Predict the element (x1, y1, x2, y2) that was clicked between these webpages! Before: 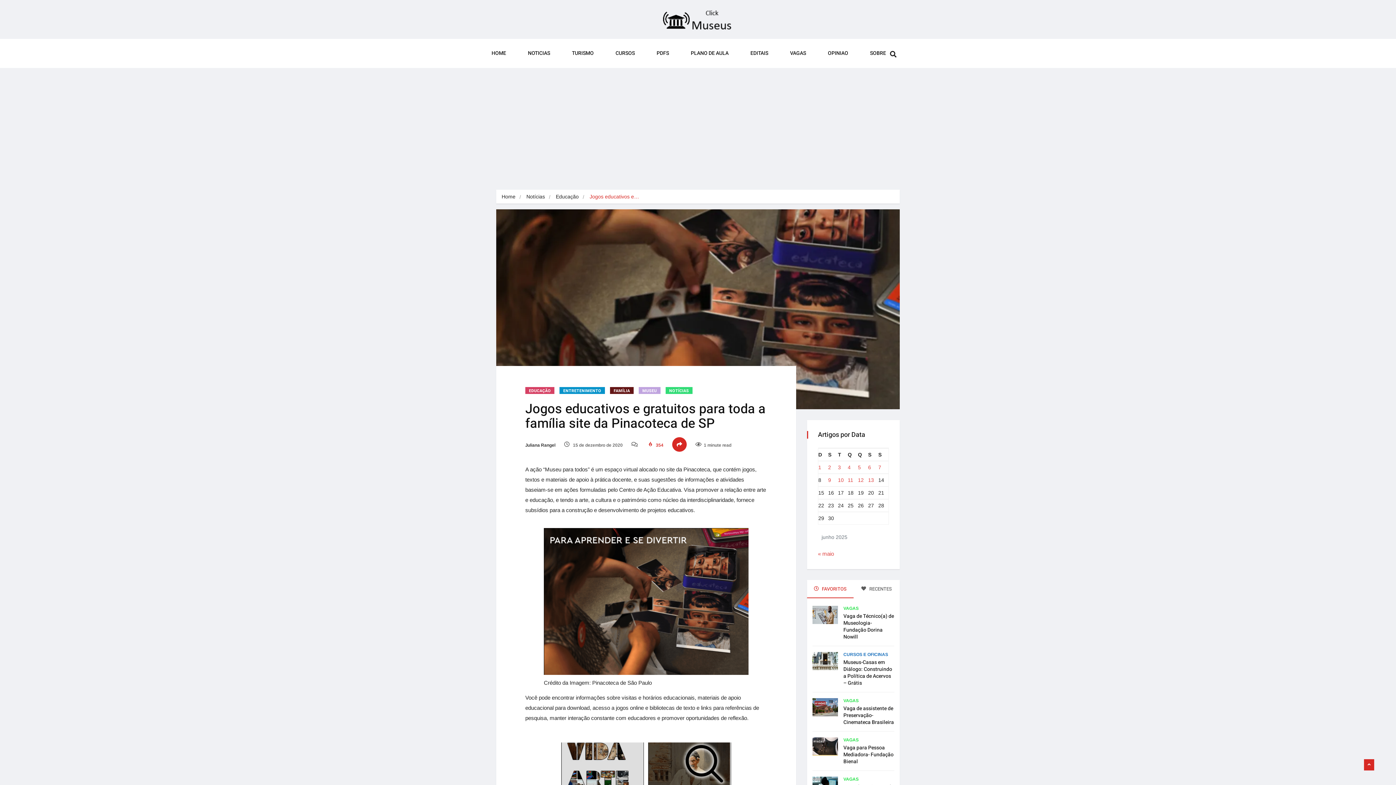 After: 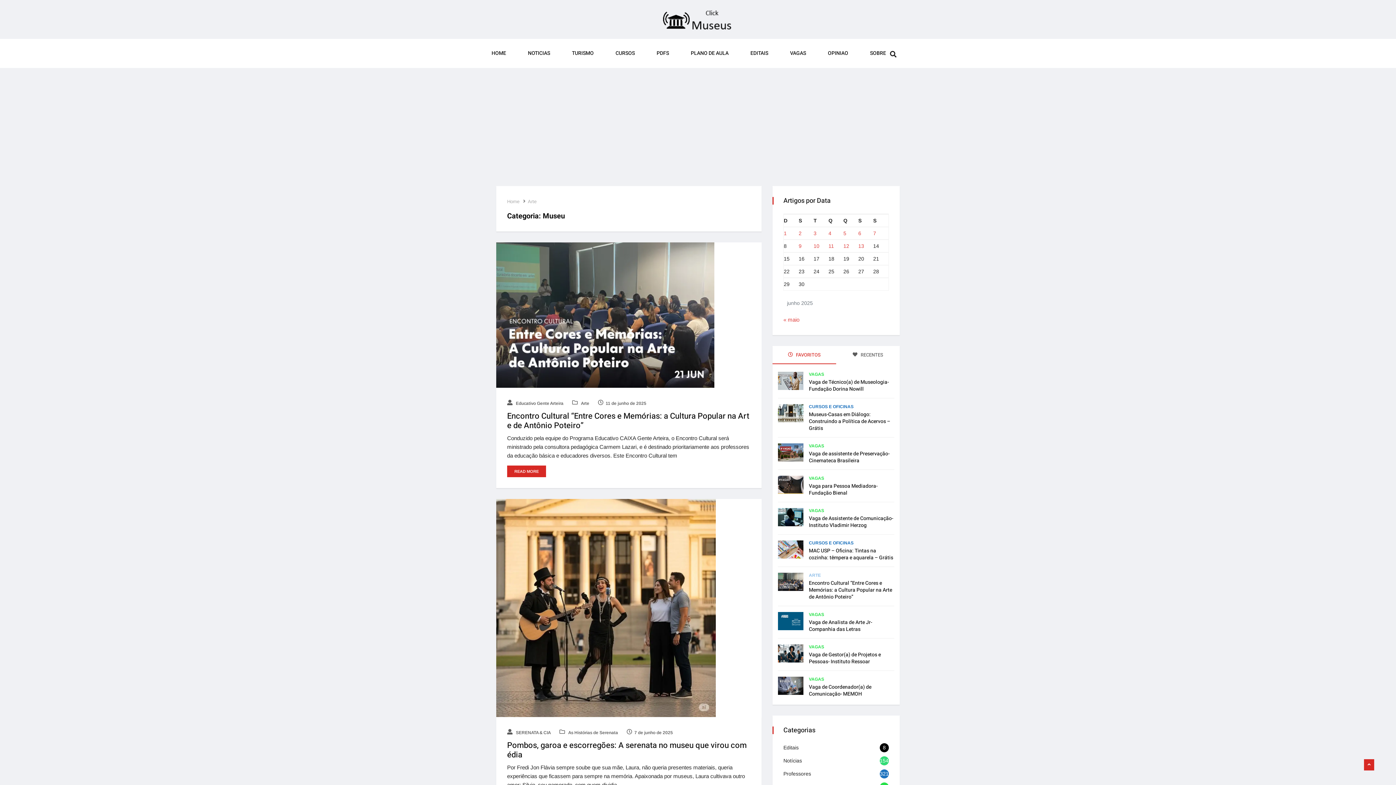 Action: bbox: (638, 387, 660, 394) label: MUSEU